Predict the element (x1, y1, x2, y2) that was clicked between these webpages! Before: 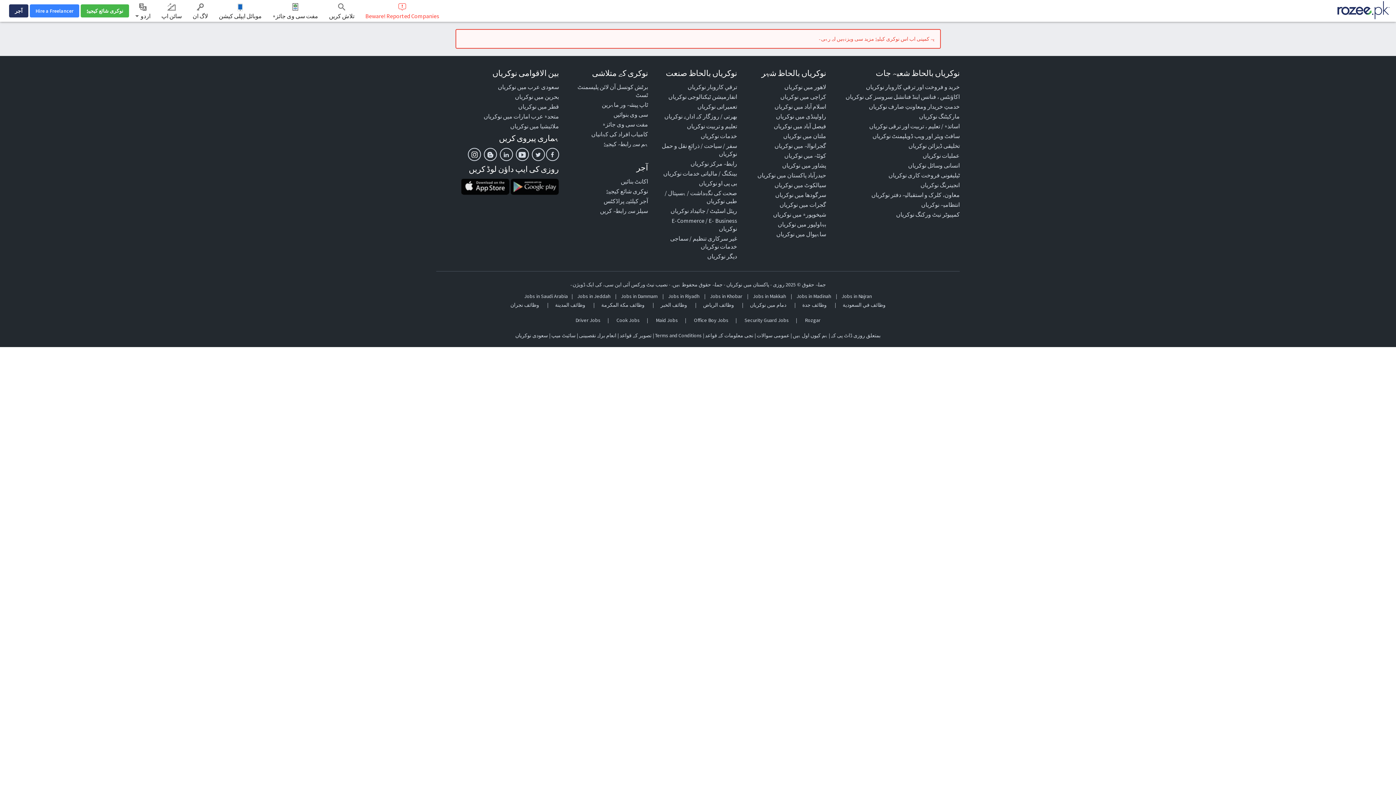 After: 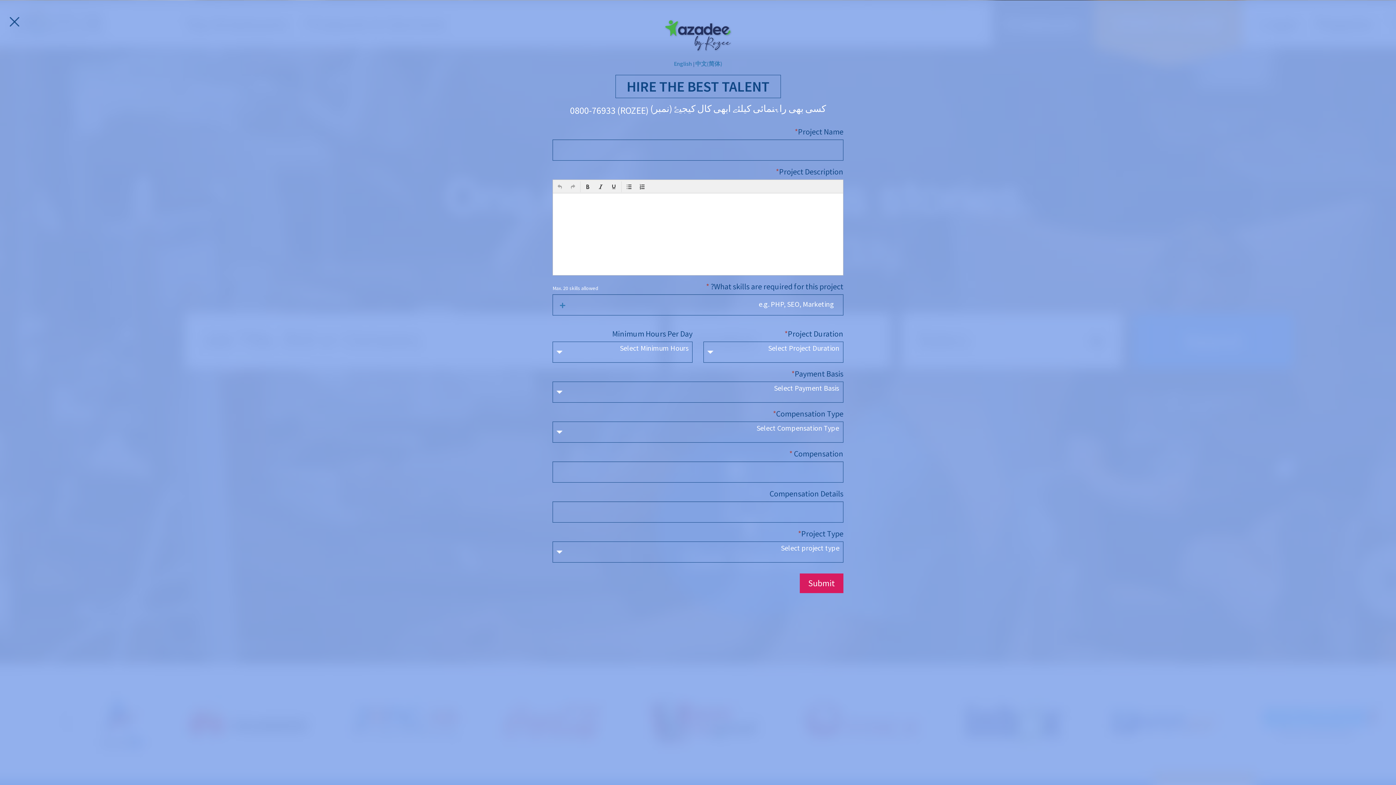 Action: bbox: (29, 4, 79, 17) label: Hire a Freelancer